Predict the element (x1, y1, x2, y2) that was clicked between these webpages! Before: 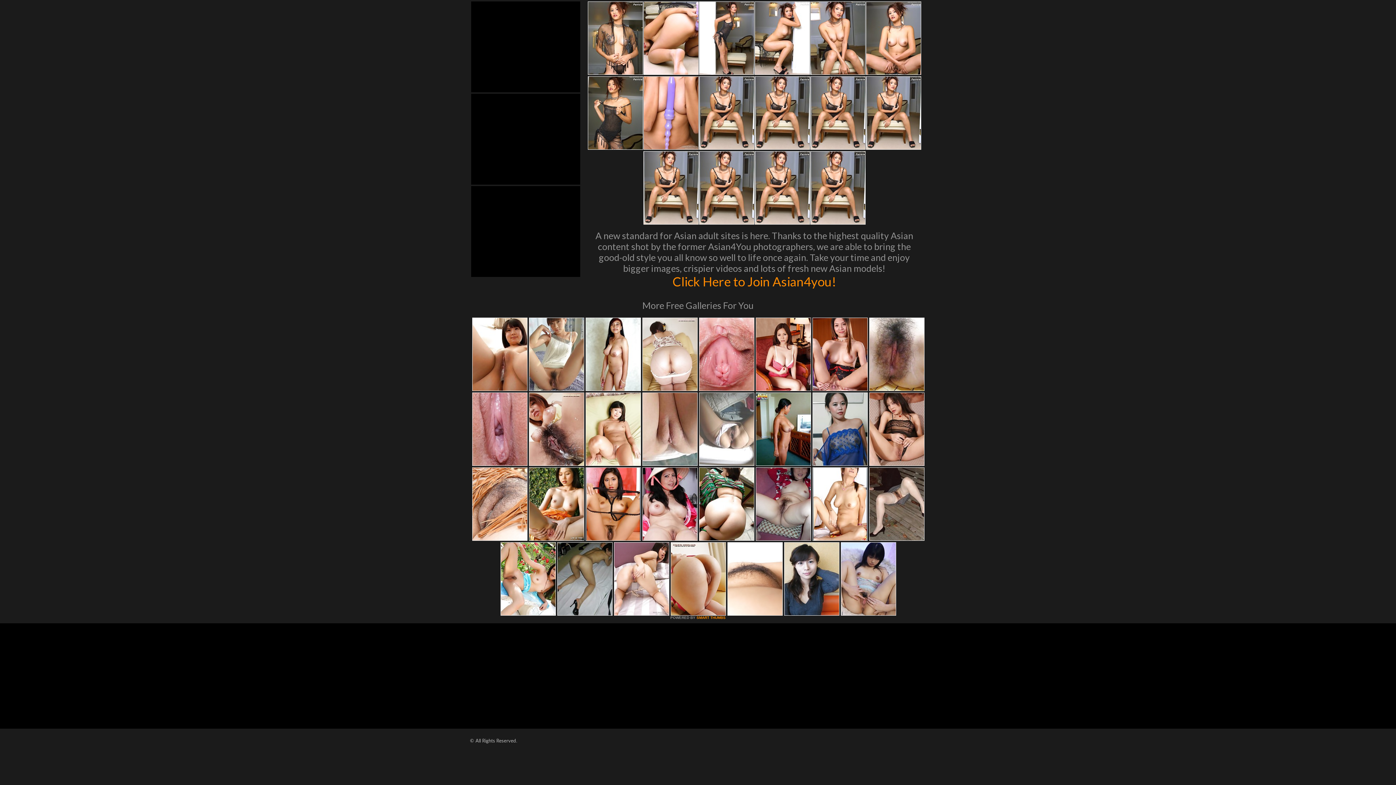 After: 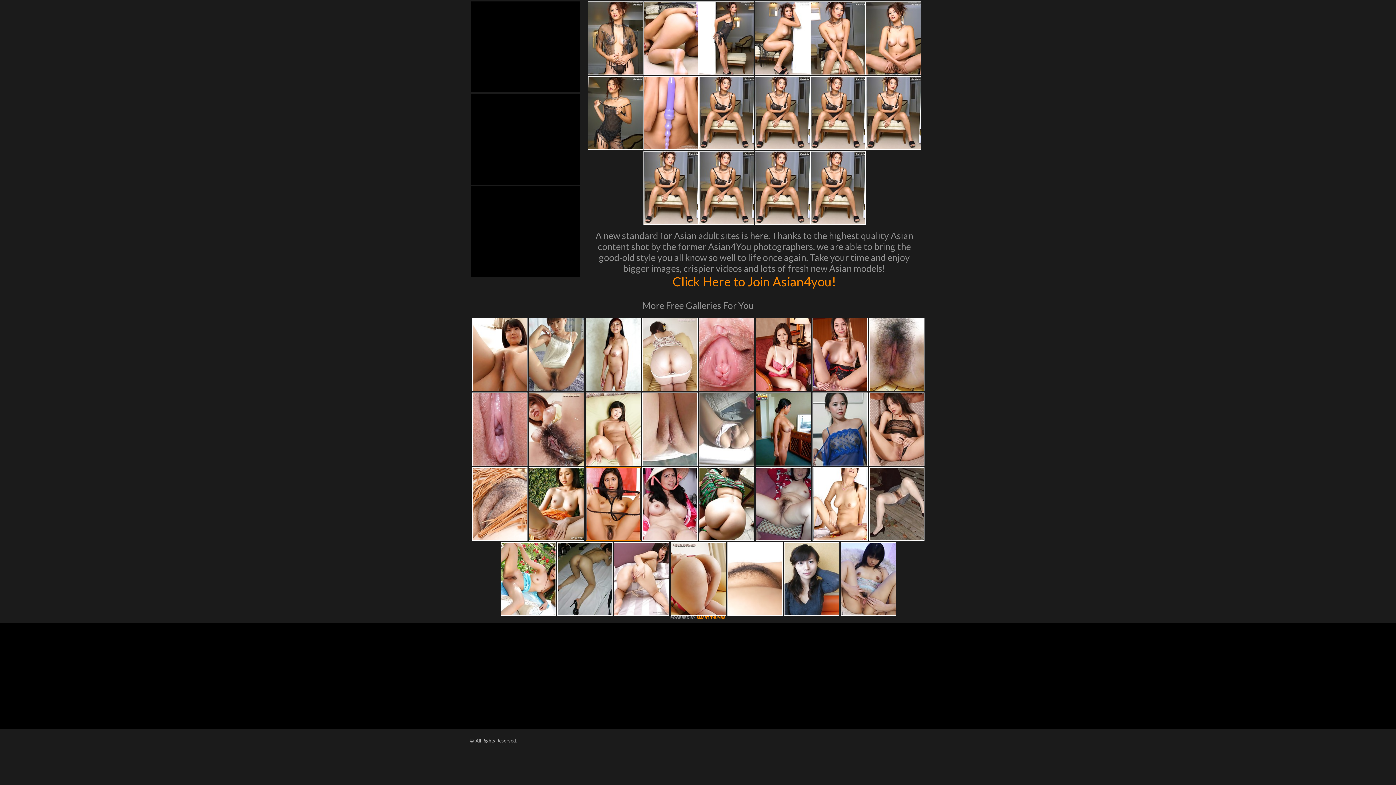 Action: bbox: (586, 468, 640, 540)